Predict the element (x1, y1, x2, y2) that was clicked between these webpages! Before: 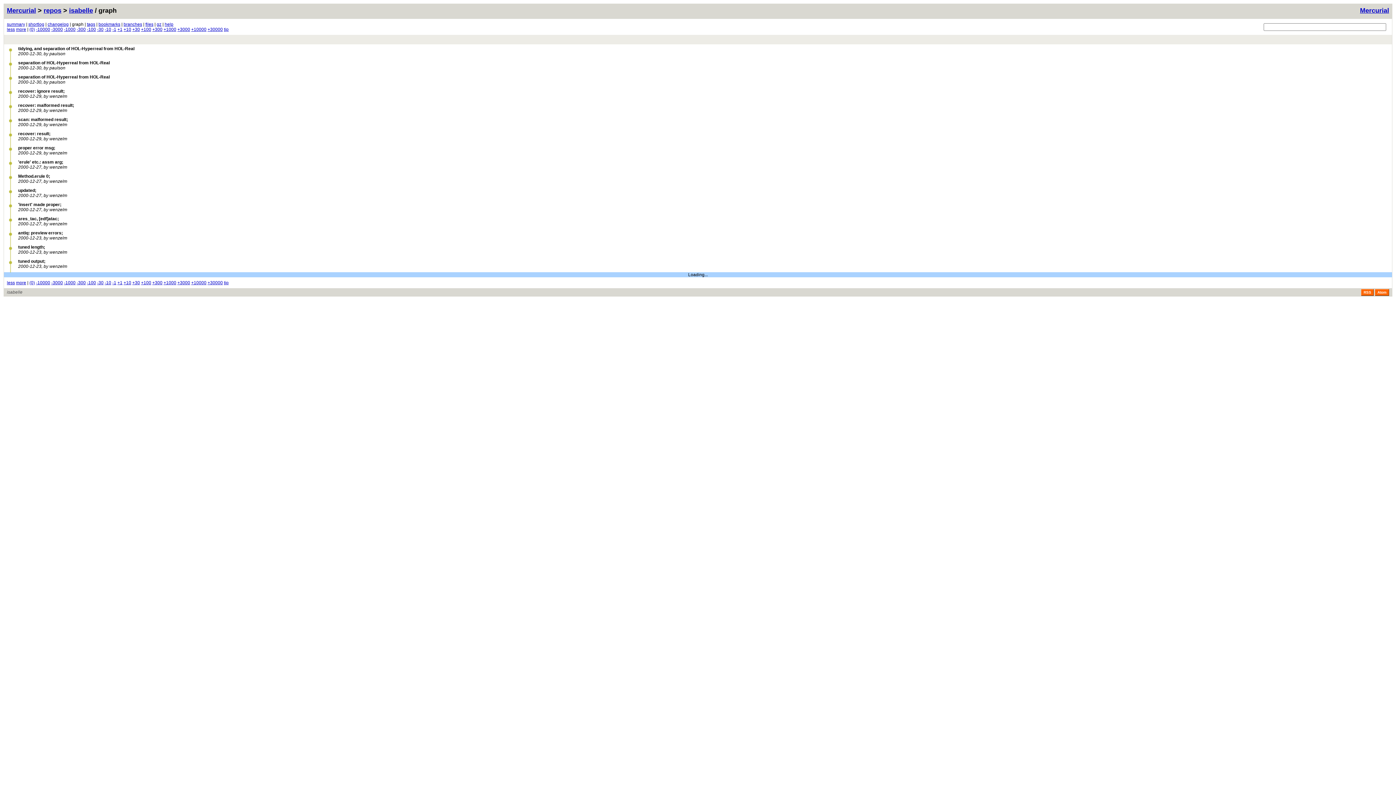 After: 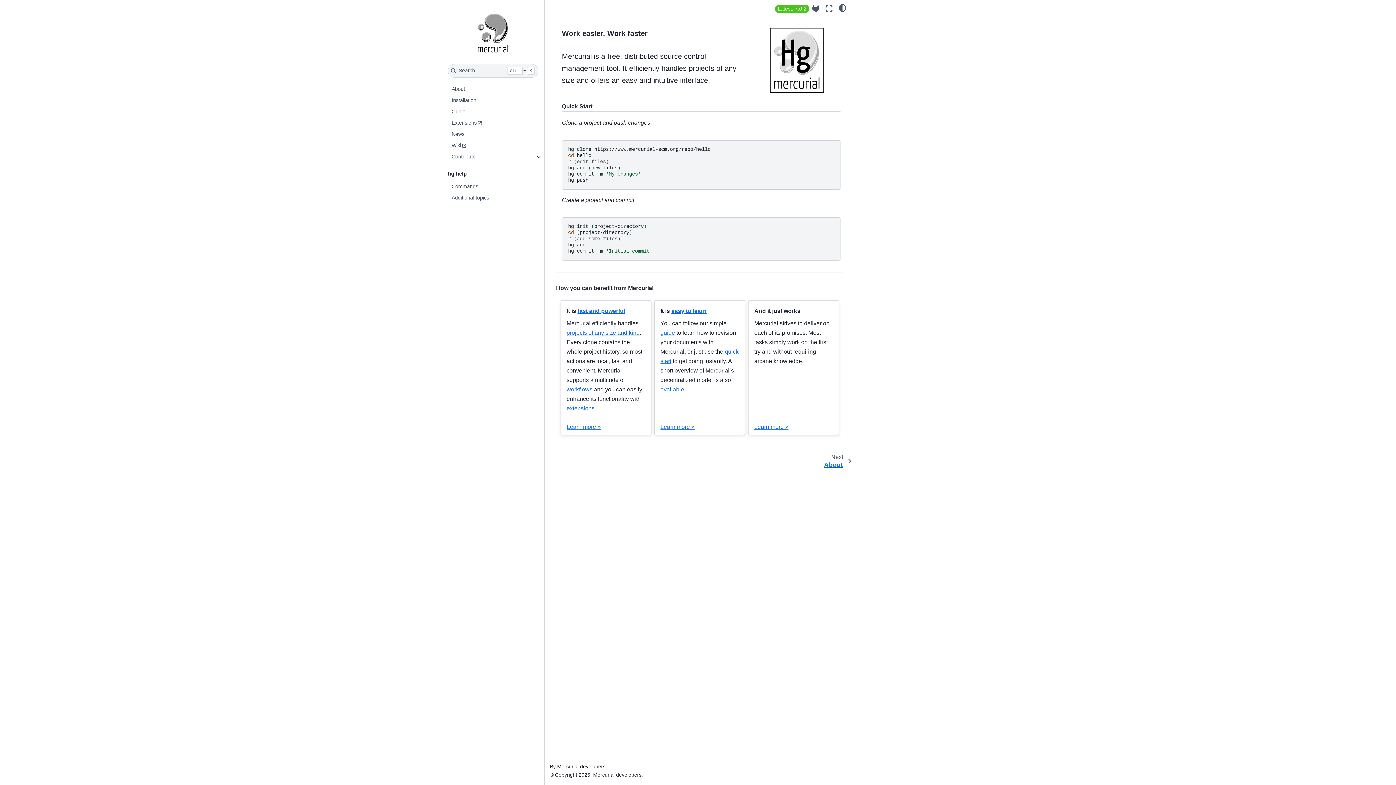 Action: label: Mercurial bbox: (1360, 6, 1389, 14)